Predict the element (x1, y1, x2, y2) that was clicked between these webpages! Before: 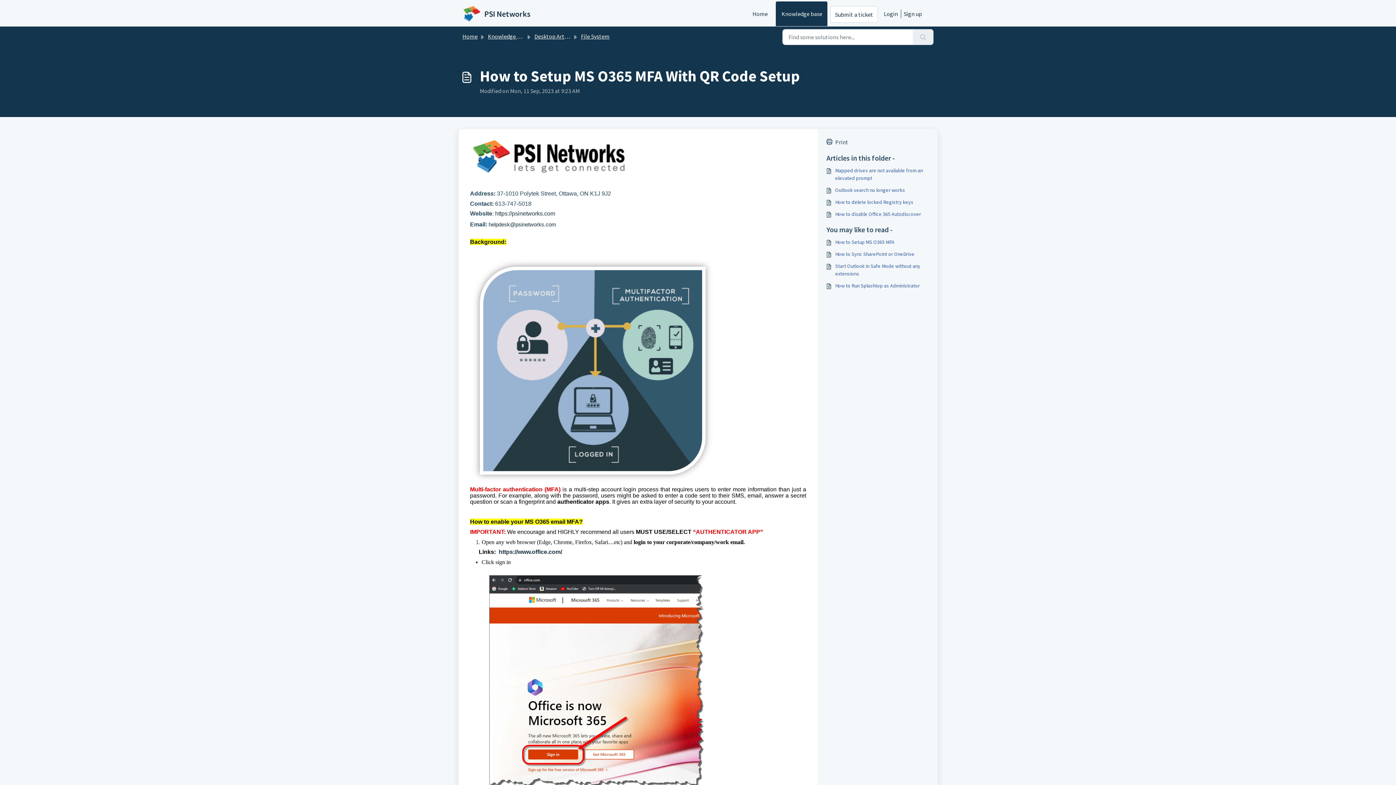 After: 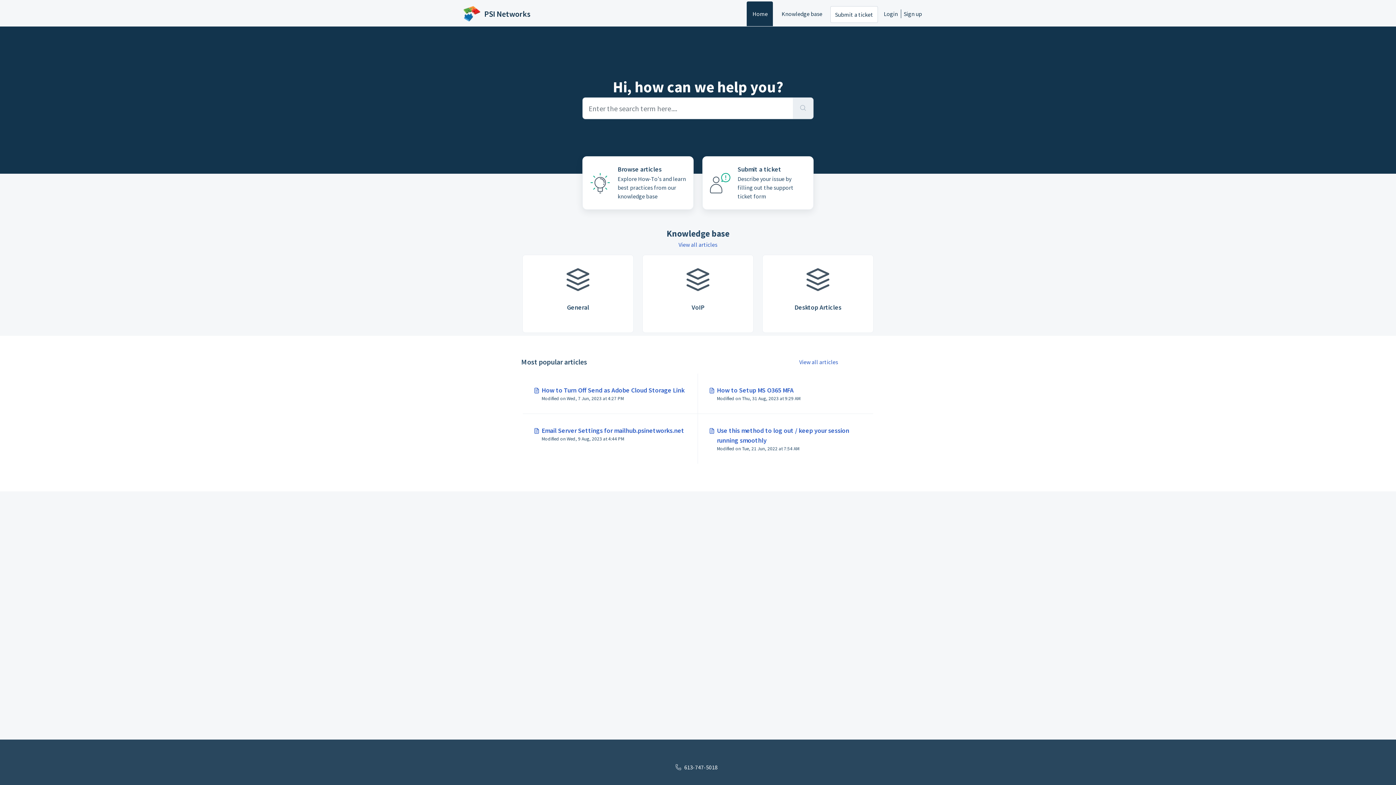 Action: label: Home bbox: (462, 32, 477, 40)